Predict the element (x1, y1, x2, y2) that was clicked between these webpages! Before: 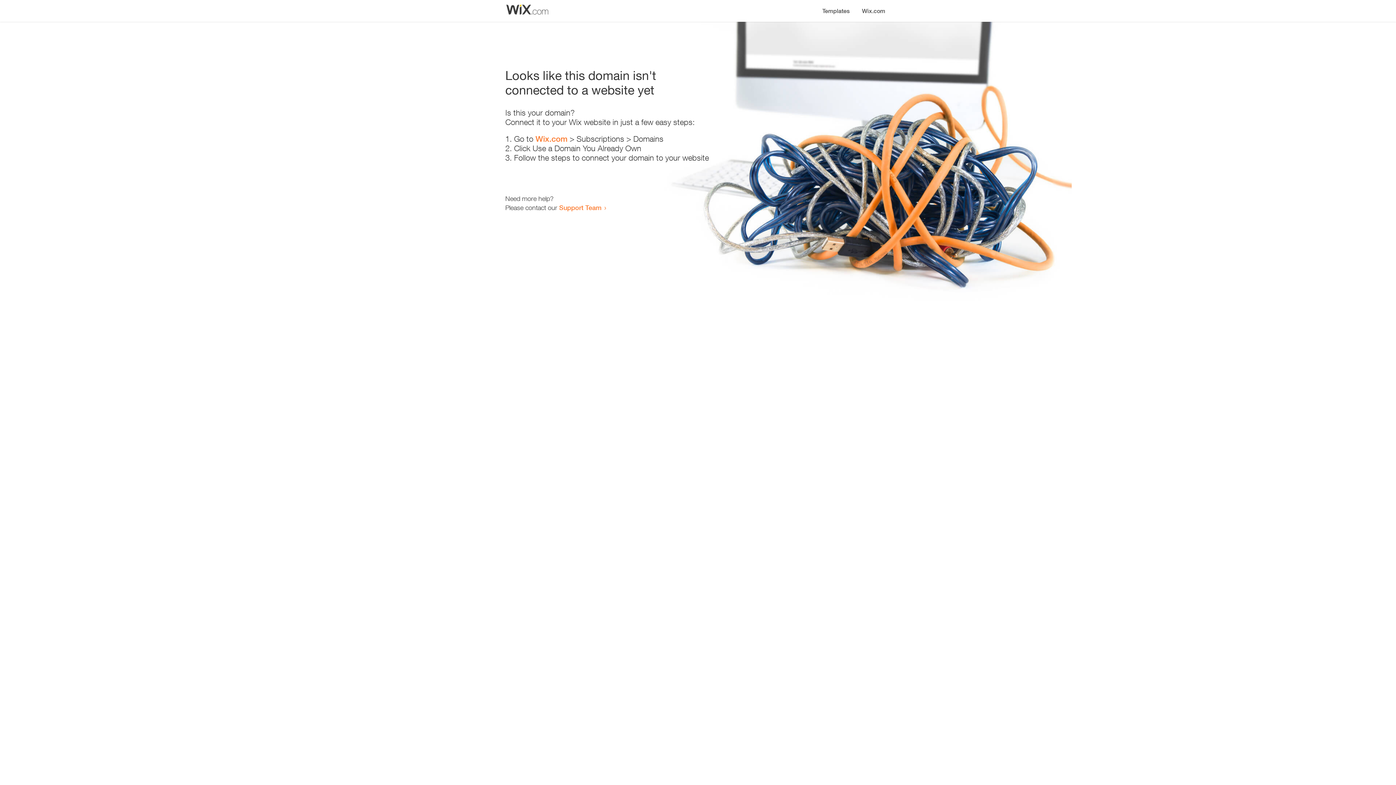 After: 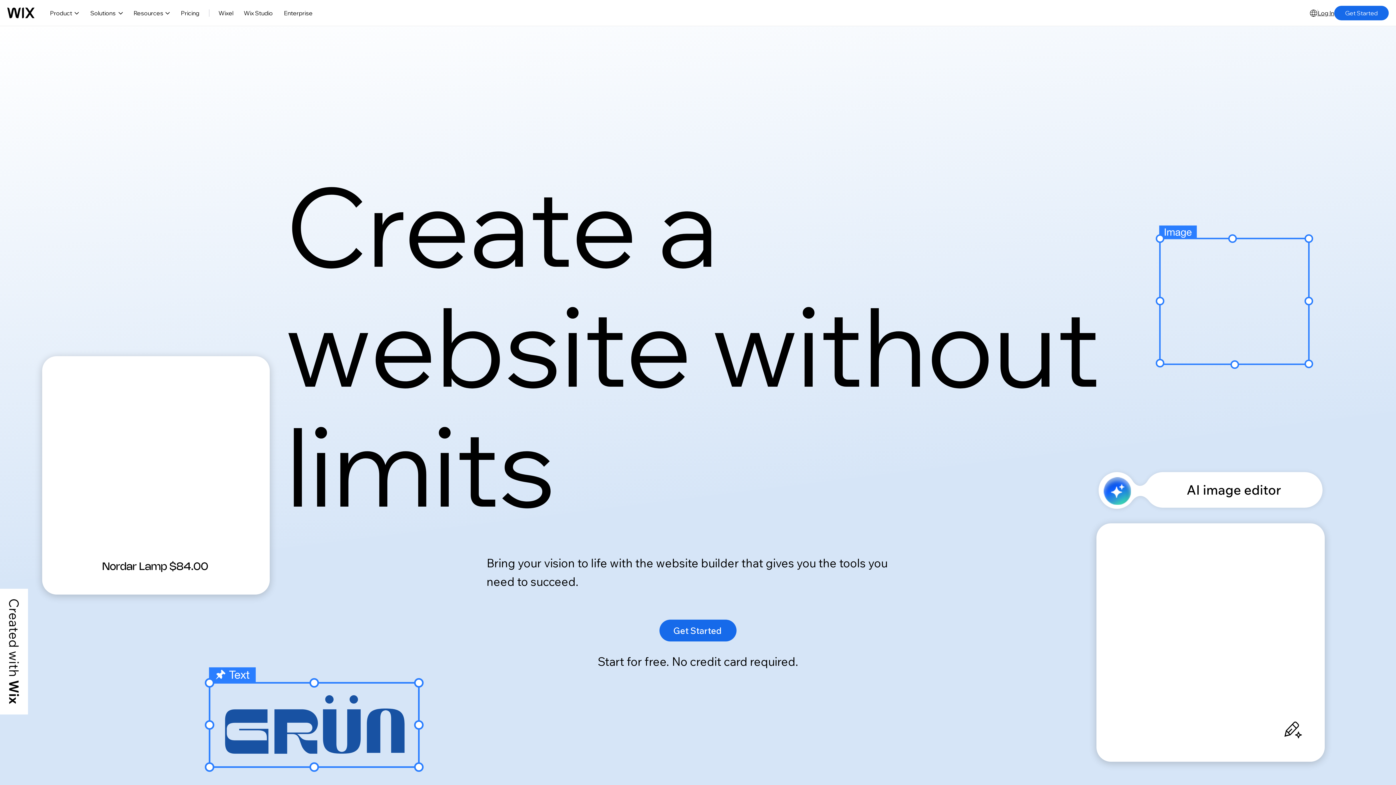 Action: label: Wix.com bbox: (535, 134, 567, 143)